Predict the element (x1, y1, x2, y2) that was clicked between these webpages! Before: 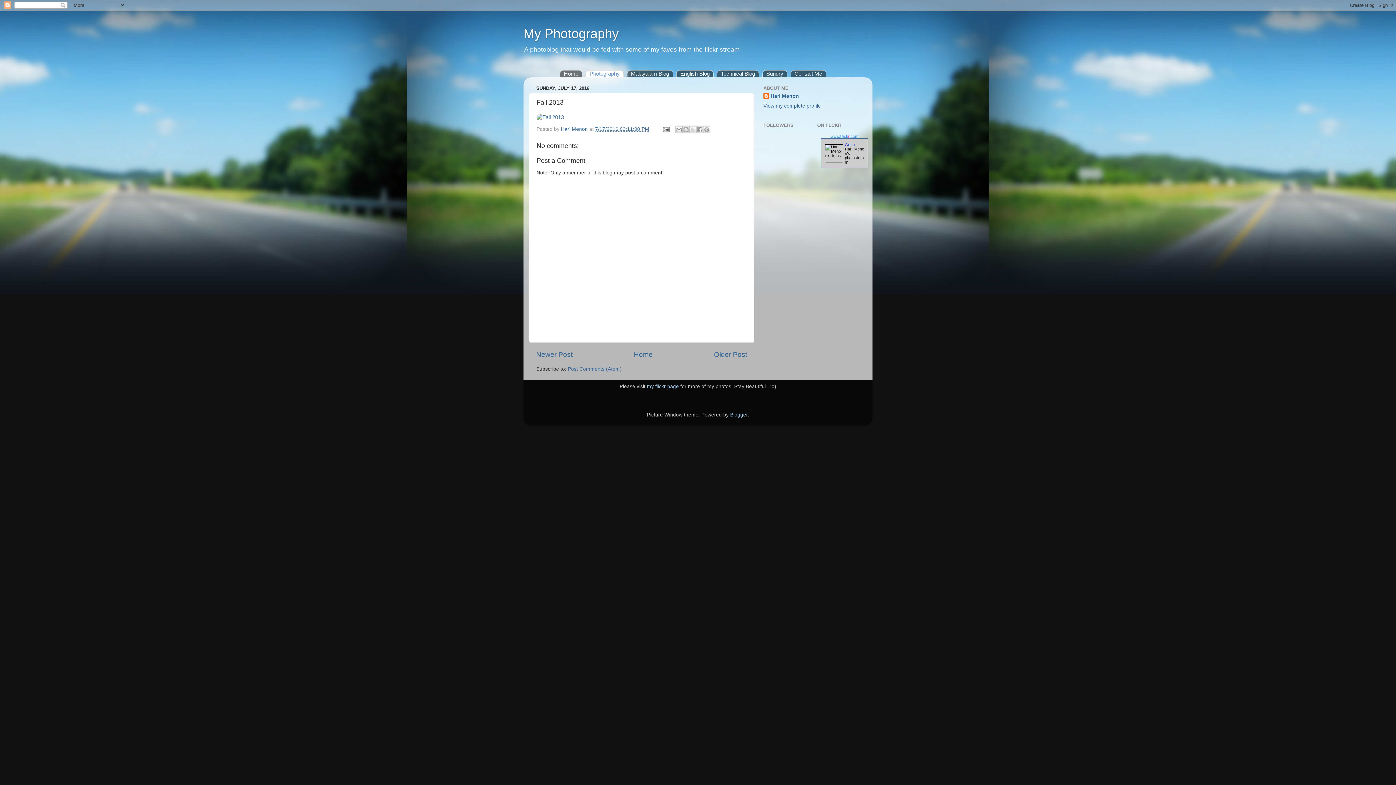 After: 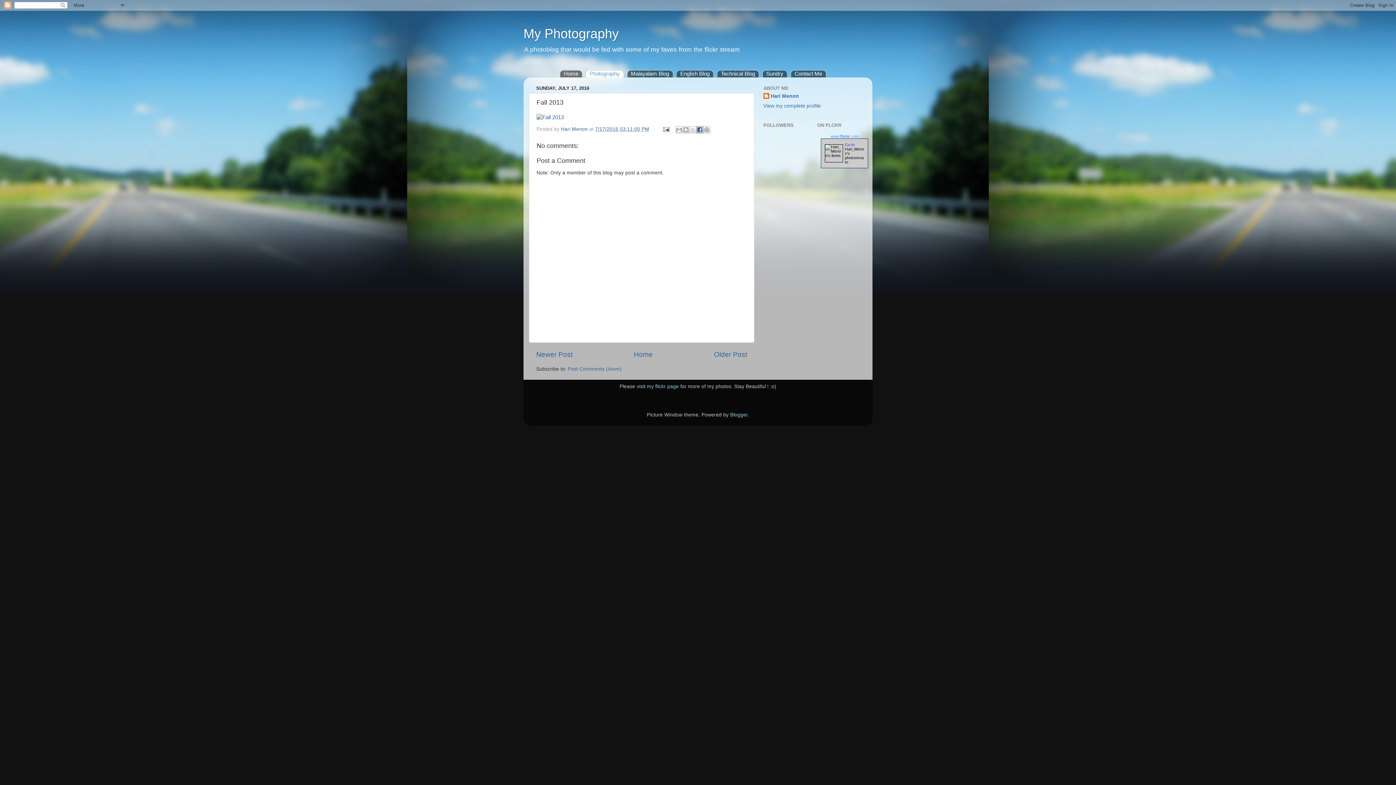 Action: label: Share to Facebook bbox: (696, 126, 703, 133)